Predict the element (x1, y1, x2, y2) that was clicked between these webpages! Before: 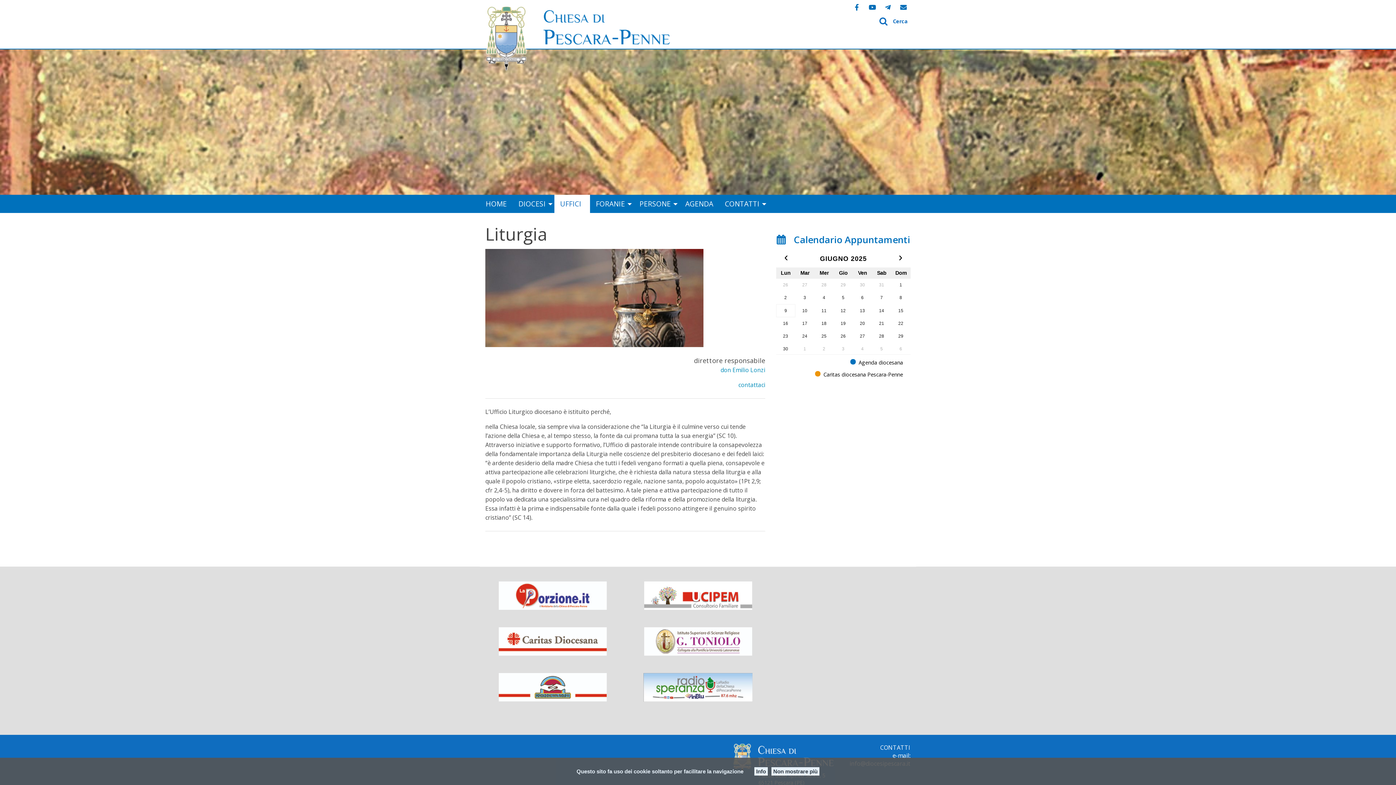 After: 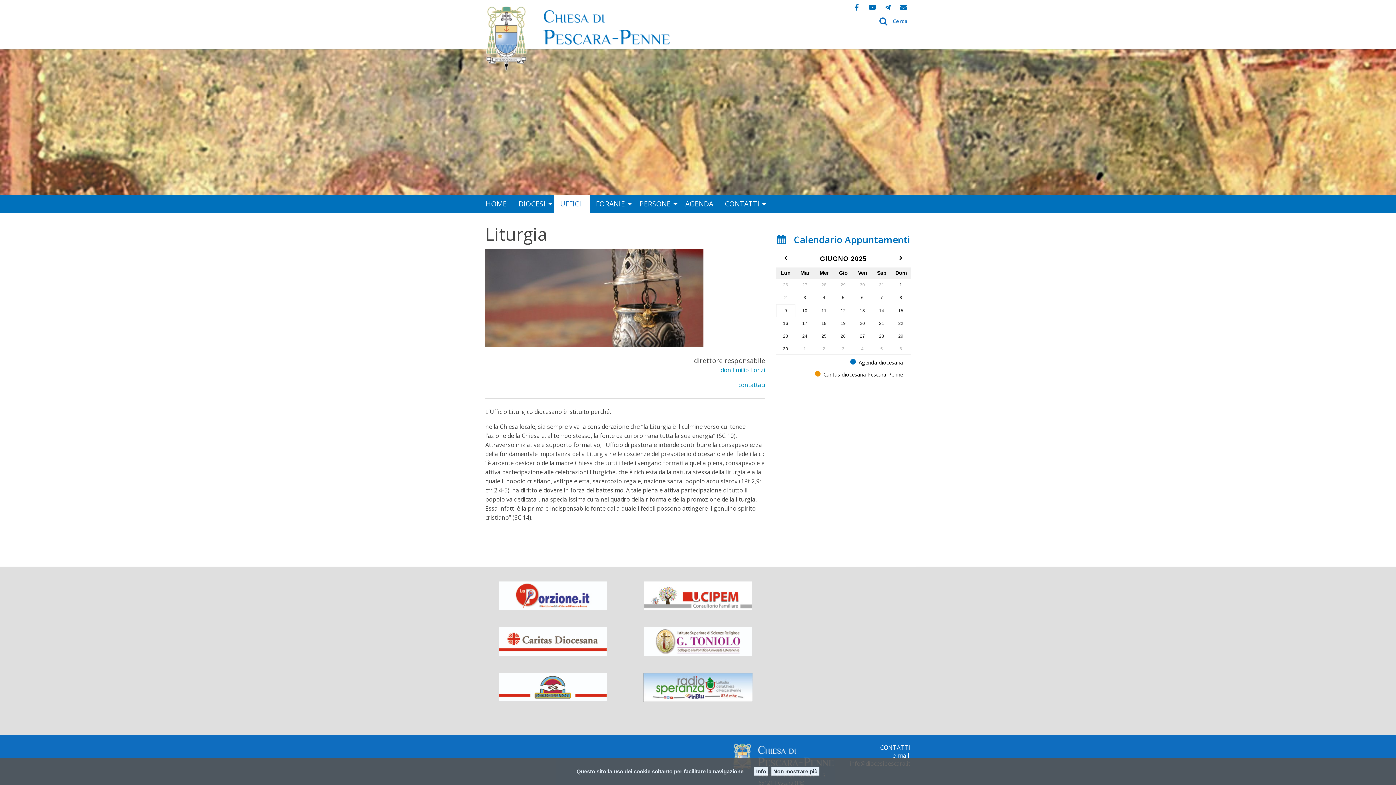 Action: bbox: (485, 293, 703, 301)